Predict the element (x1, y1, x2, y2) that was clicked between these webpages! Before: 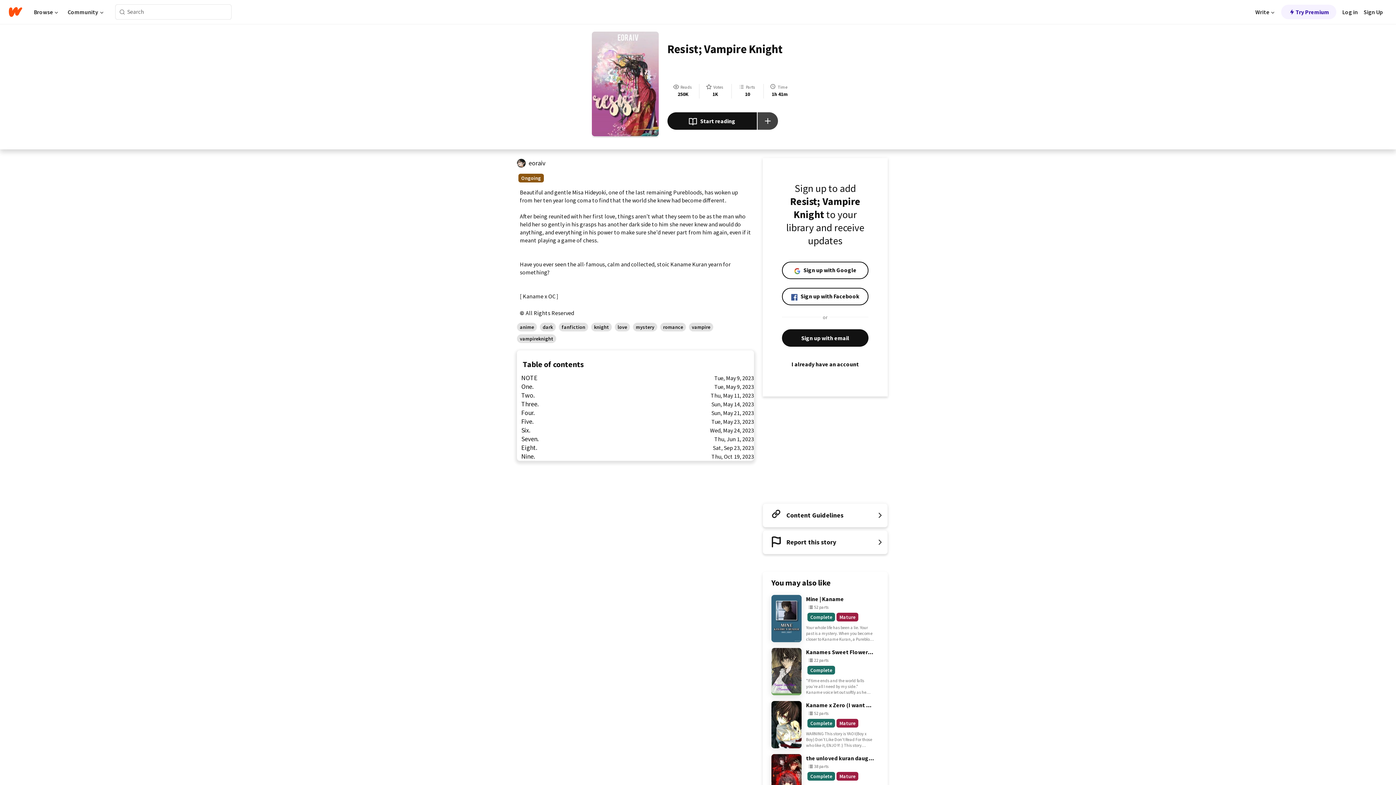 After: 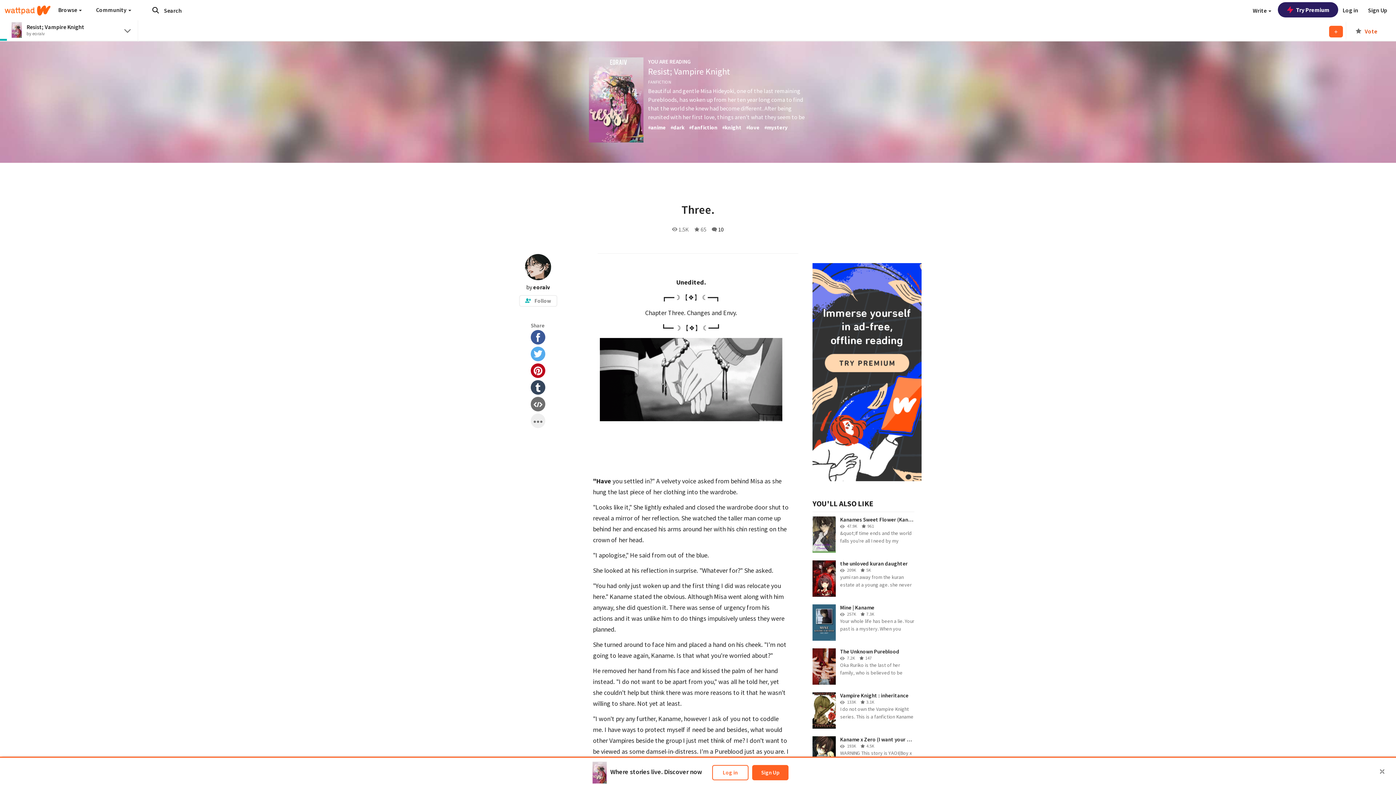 Action: bbox: (517, 400, 754, 408) label: Three.
Sun, May 14, 2023